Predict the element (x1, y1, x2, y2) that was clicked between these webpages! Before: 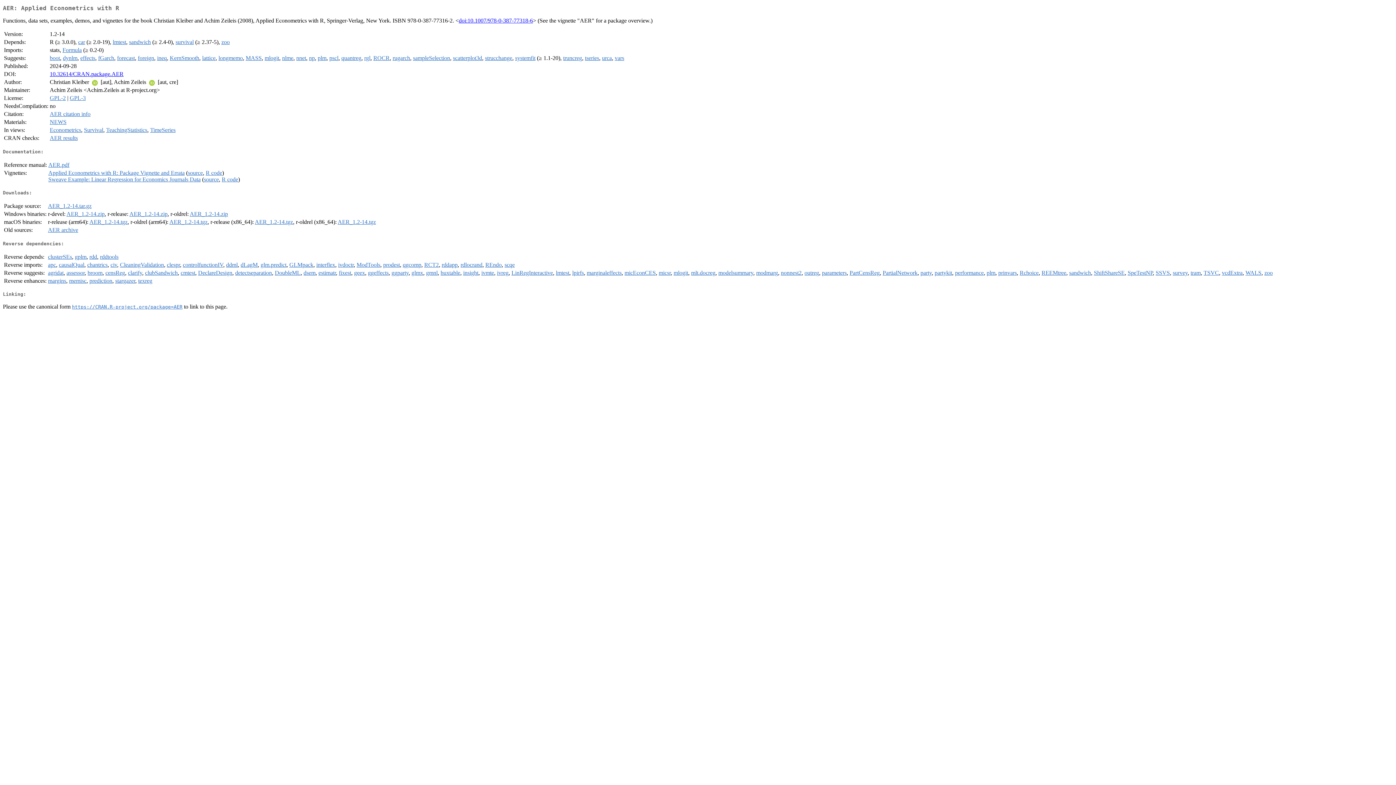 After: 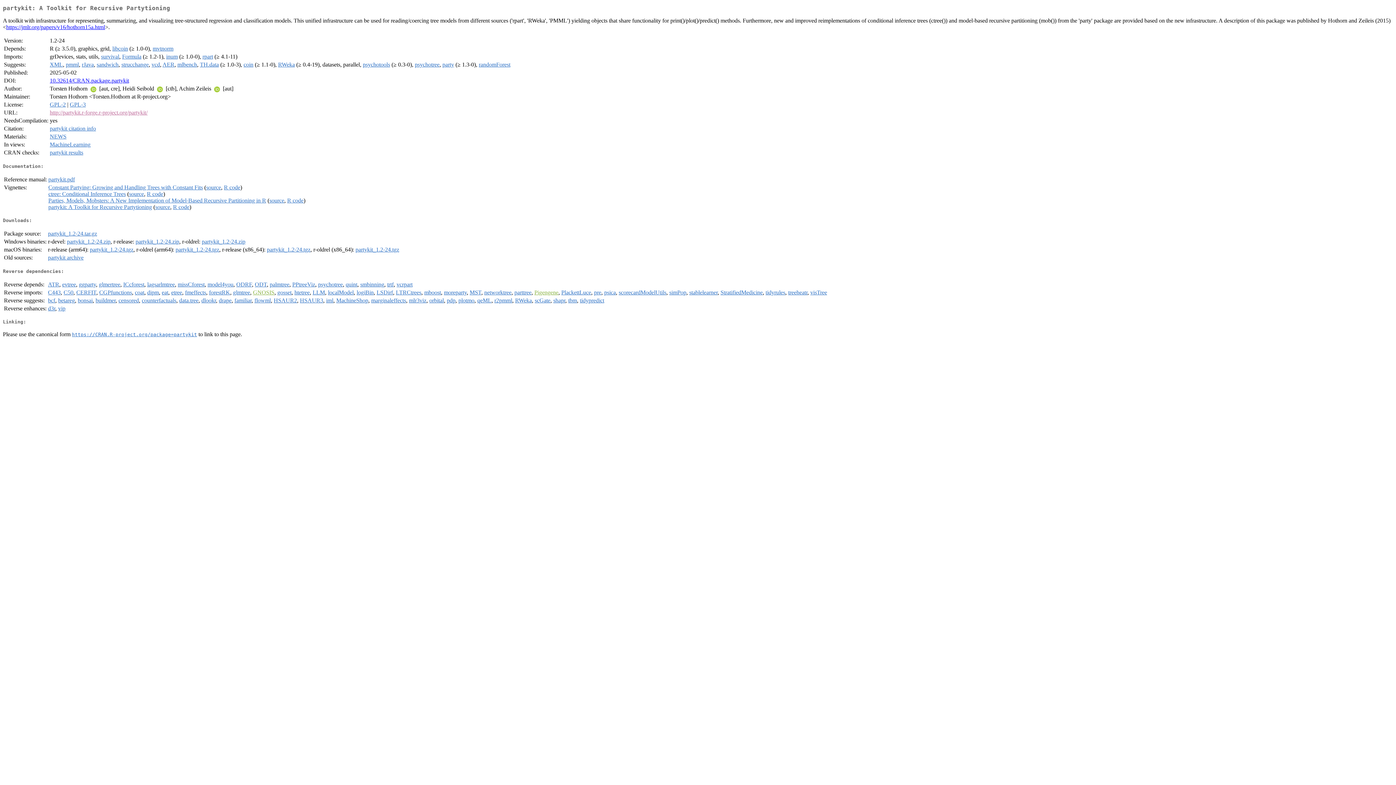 Action: bbox: (934, 269, 952, 275) label: partykit